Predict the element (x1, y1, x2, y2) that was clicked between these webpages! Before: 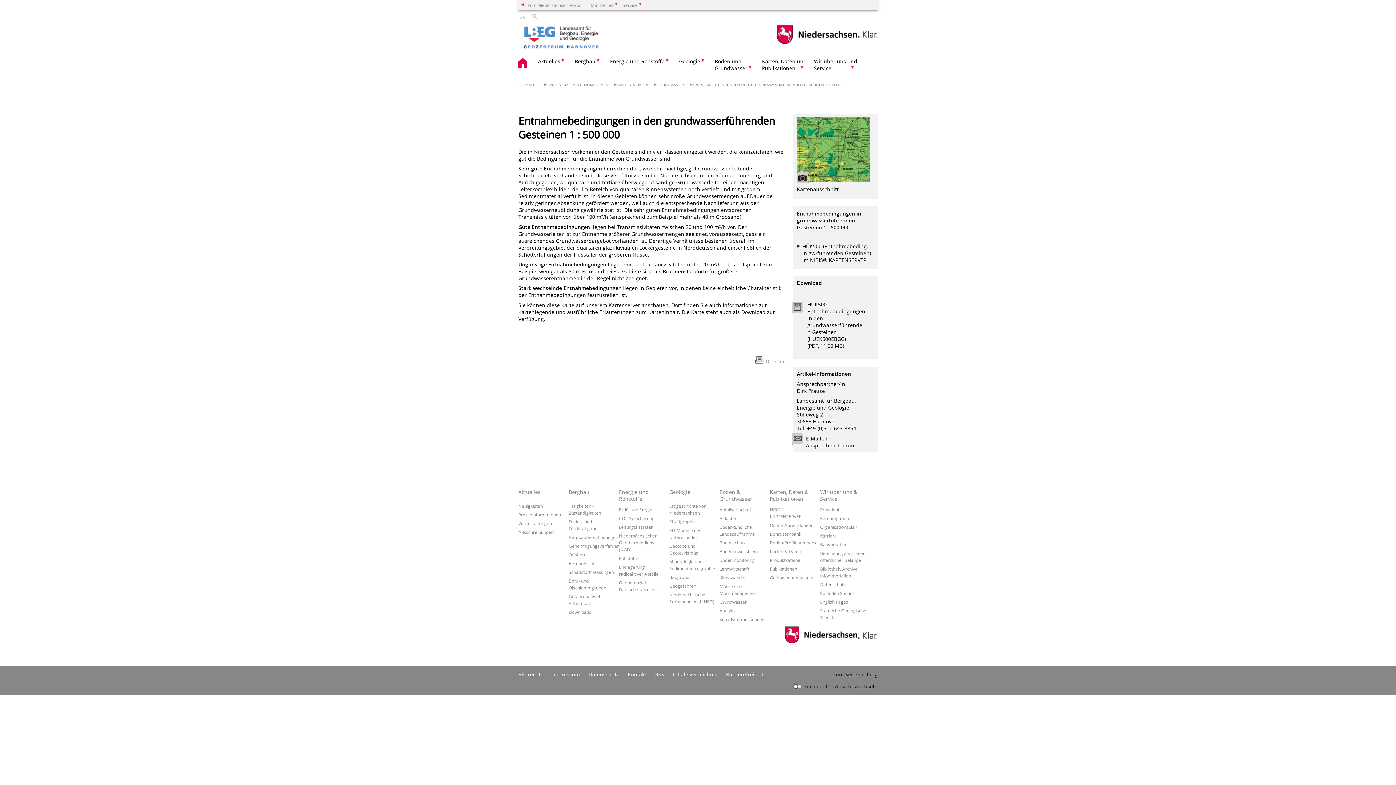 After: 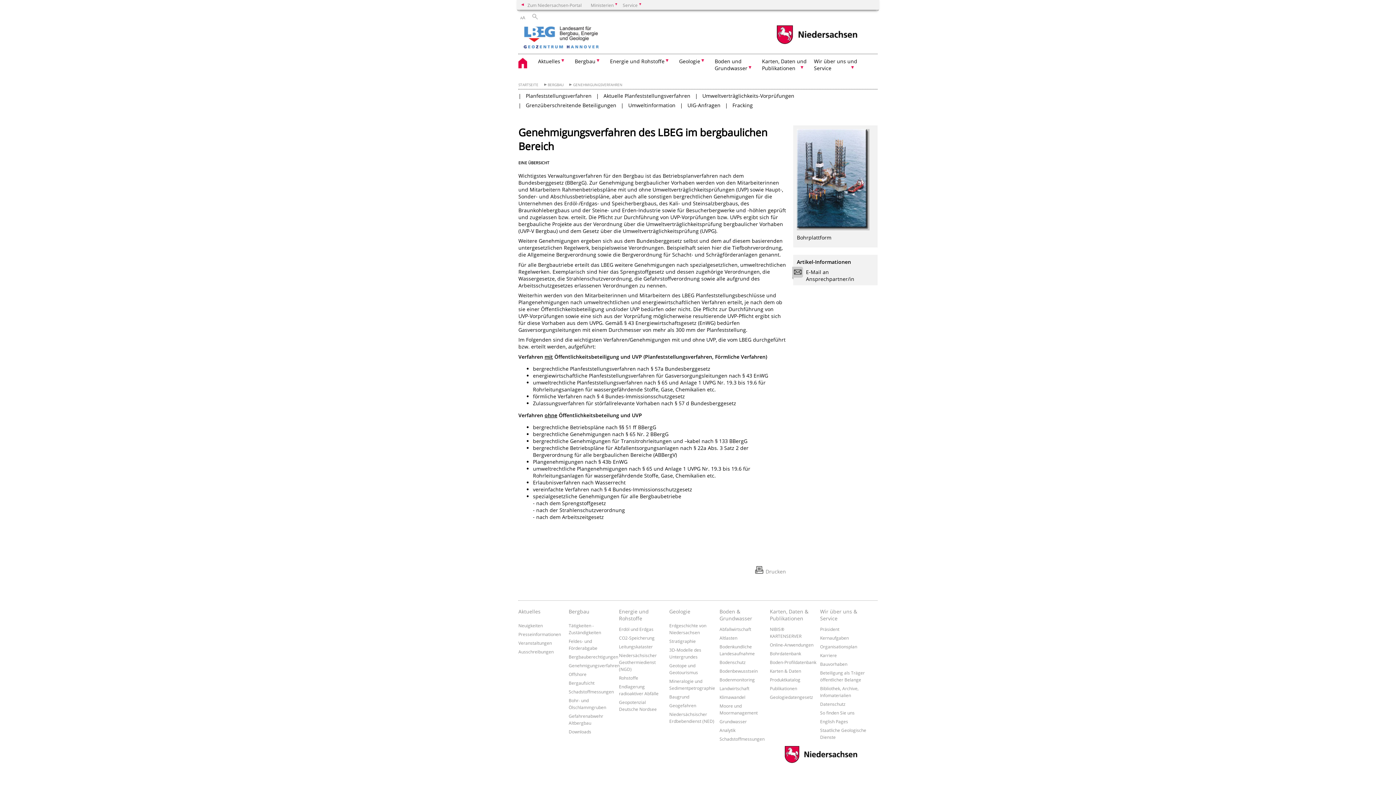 Action: label: Genehmigungsverfahren bbox: (568, 543, 619, 549)